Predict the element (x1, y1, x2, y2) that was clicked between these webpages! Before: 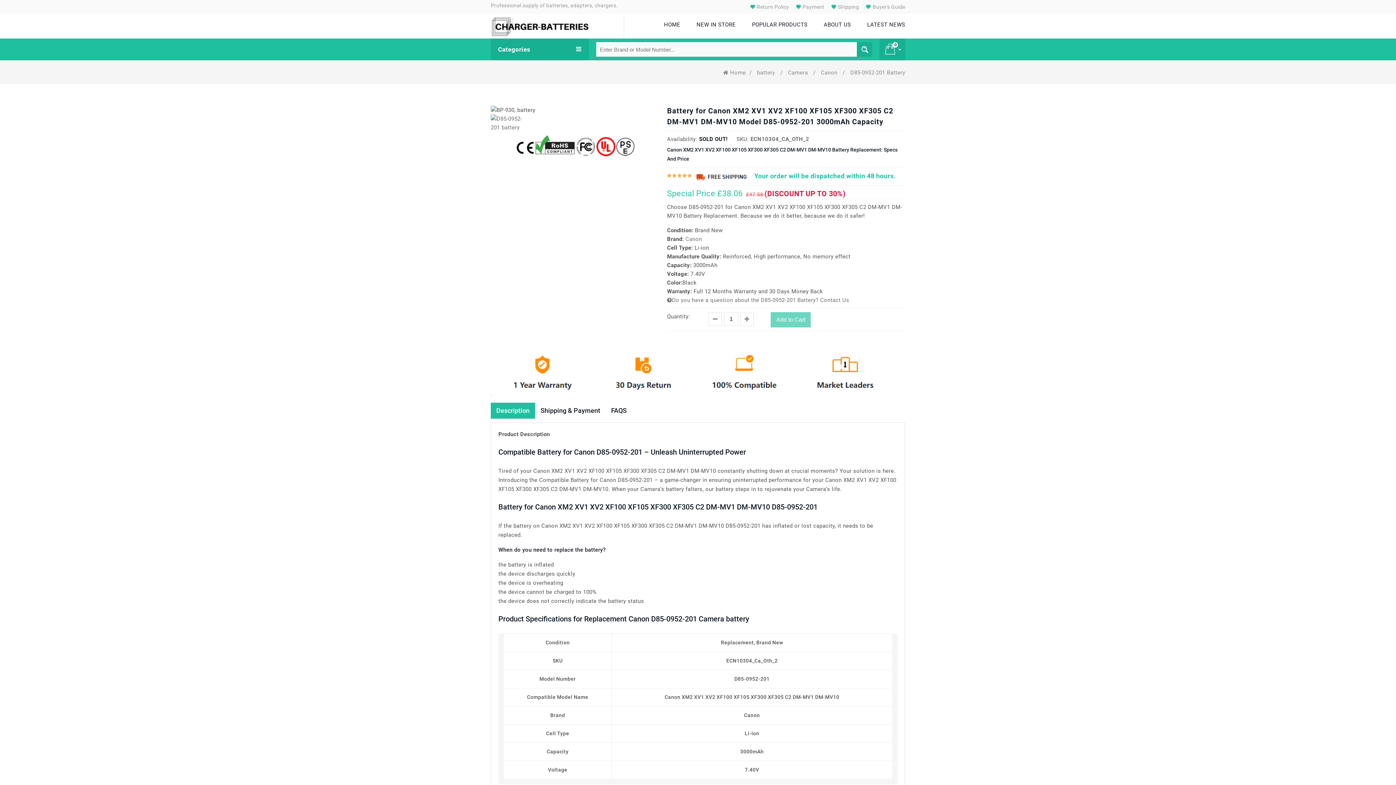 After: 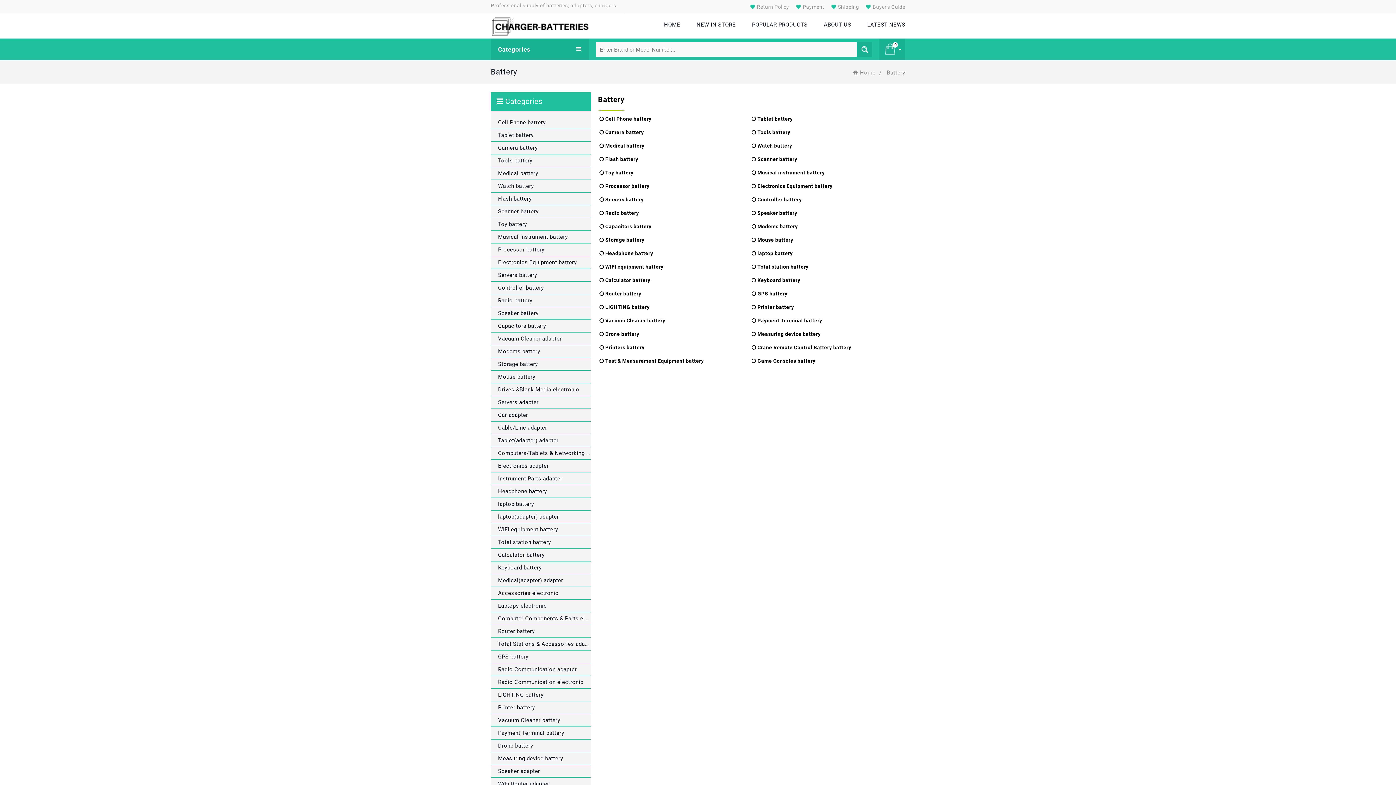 Action: label: battery  bbox: (757, 69, 776, 76)